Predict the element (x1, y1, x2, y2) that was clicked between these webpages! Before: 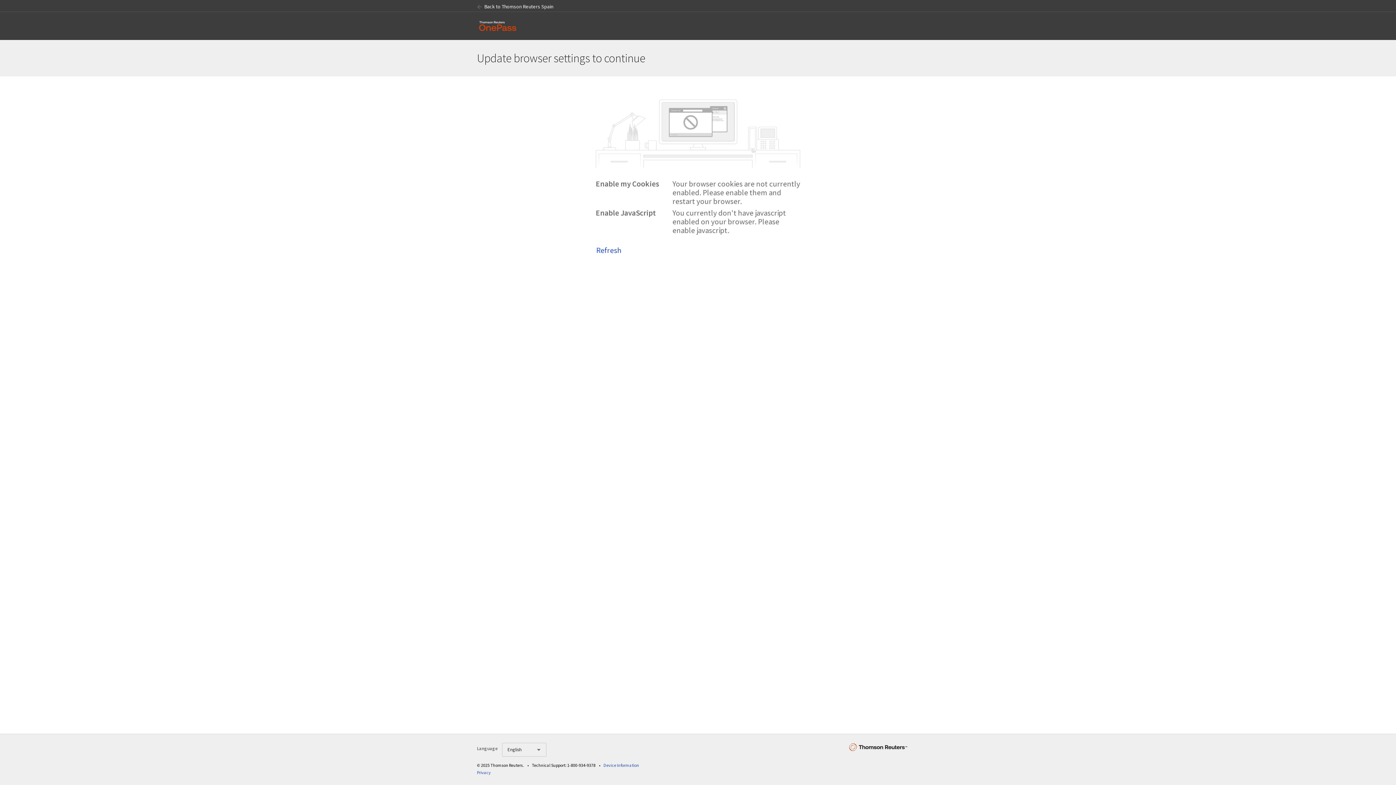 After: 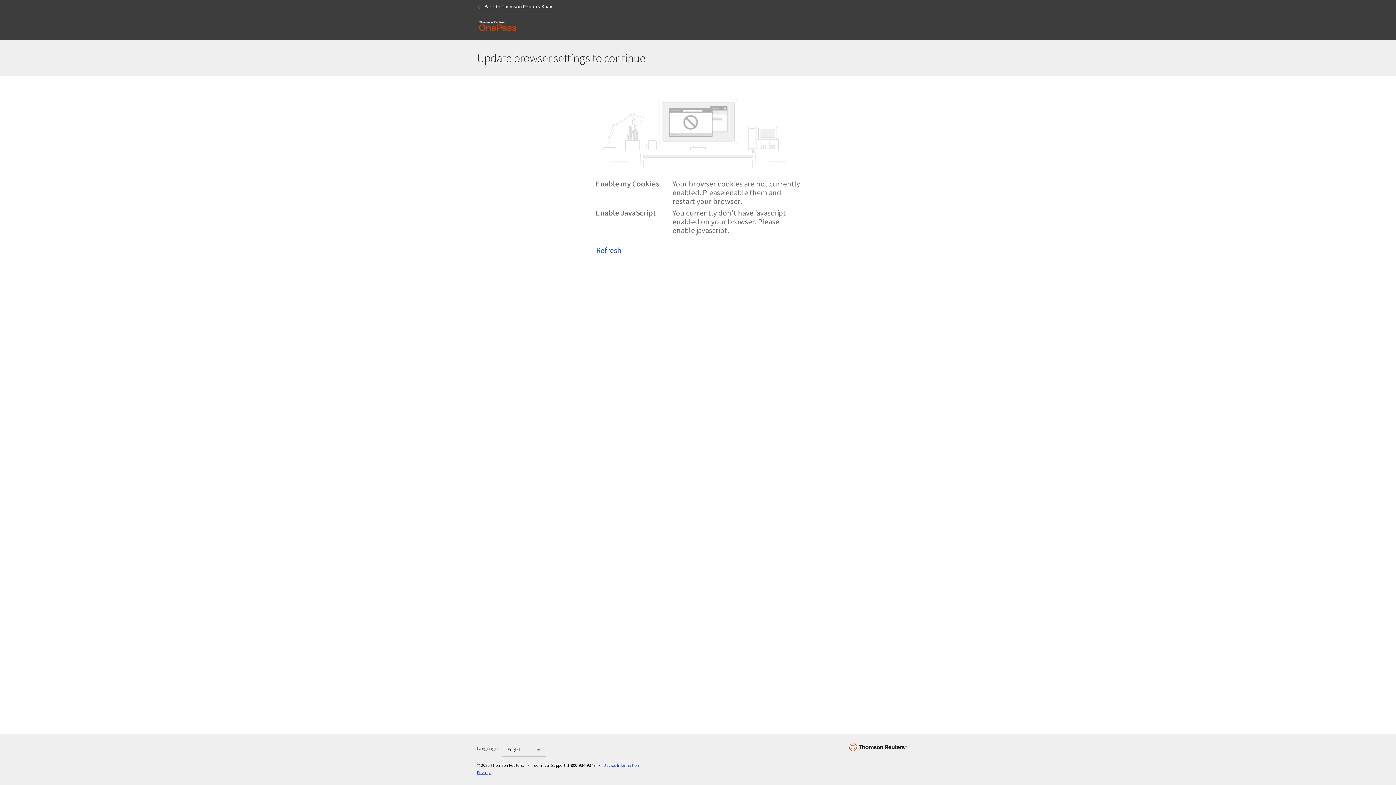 Action: label: Privacy bbox: (477, 770, 490, 775)